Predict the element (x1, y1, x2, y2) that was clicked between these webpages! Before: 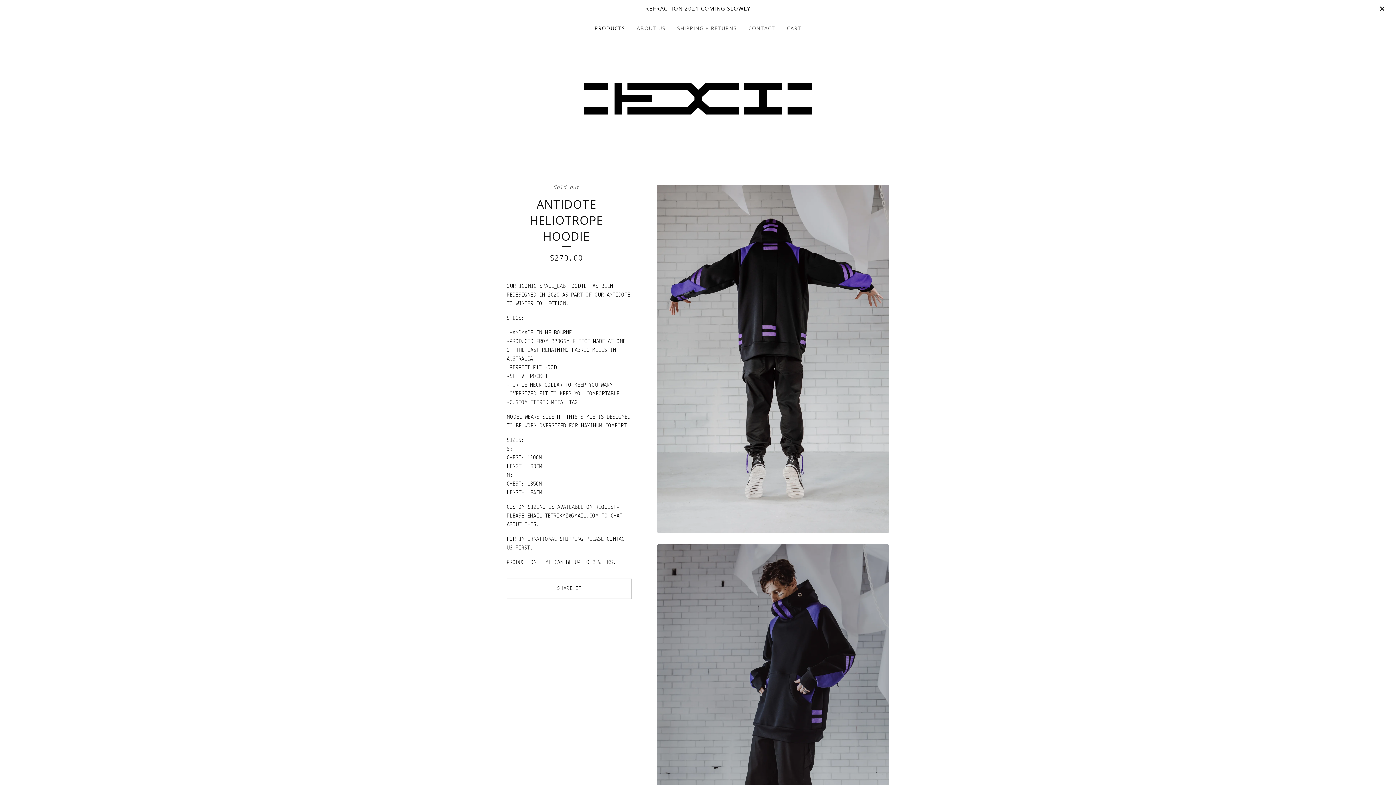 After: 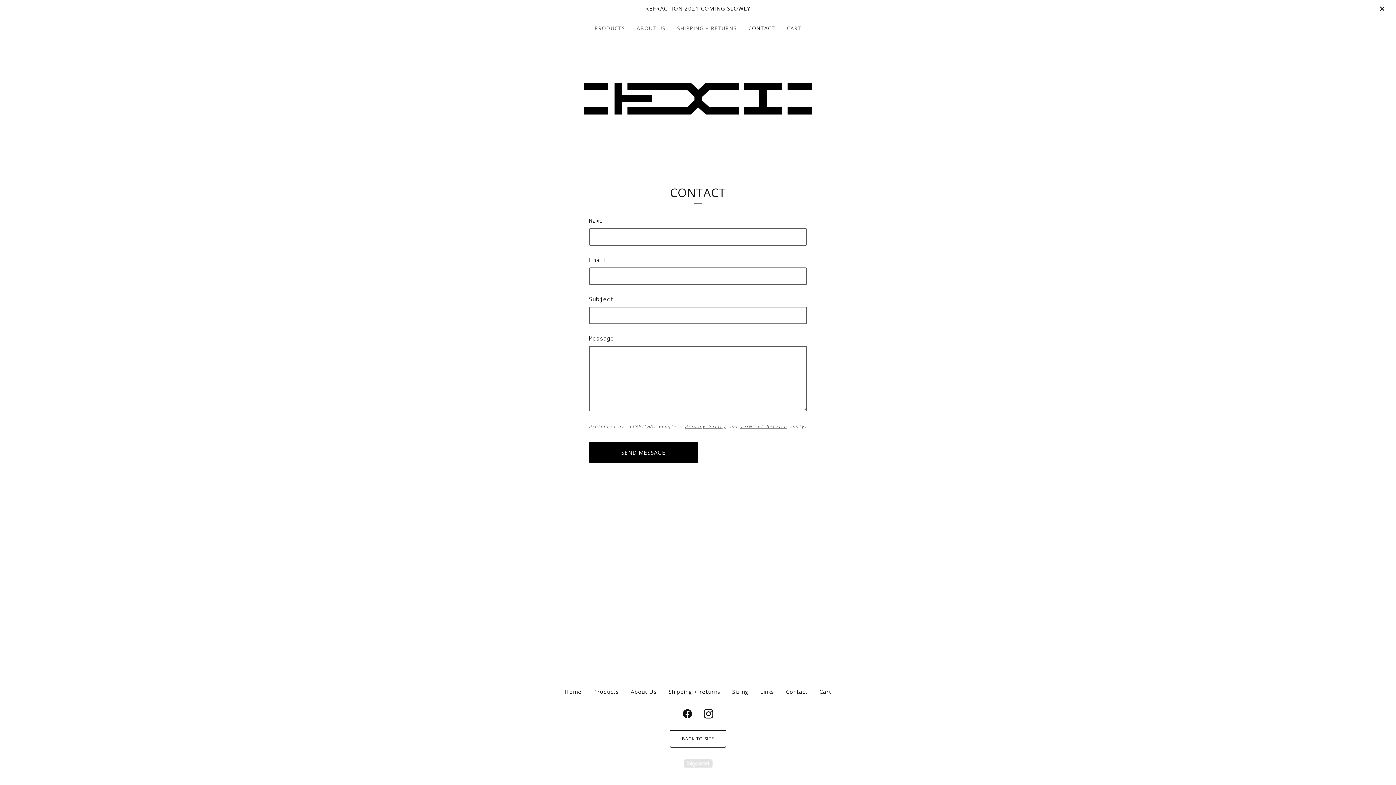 Action: label: CONTACT bbox: (745, 22, 778, 33)